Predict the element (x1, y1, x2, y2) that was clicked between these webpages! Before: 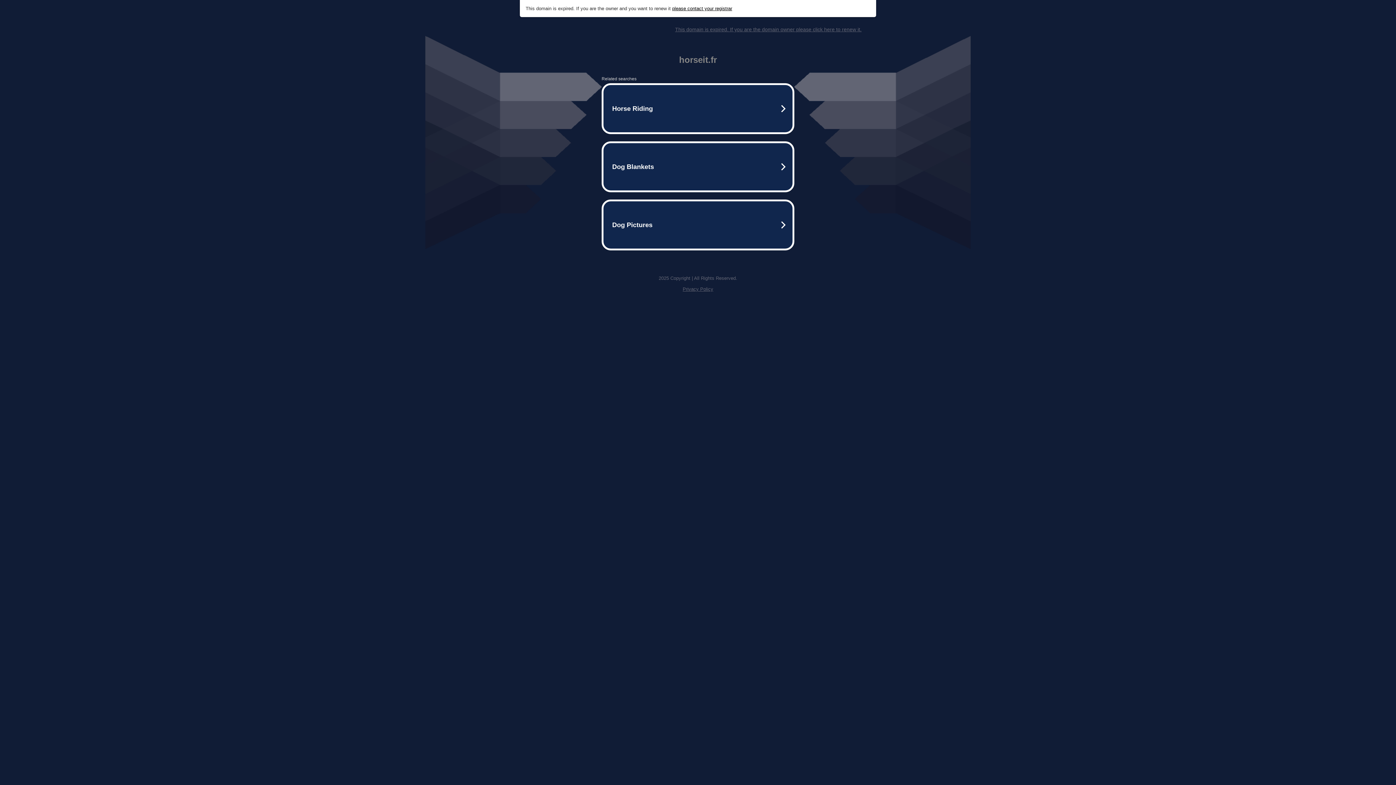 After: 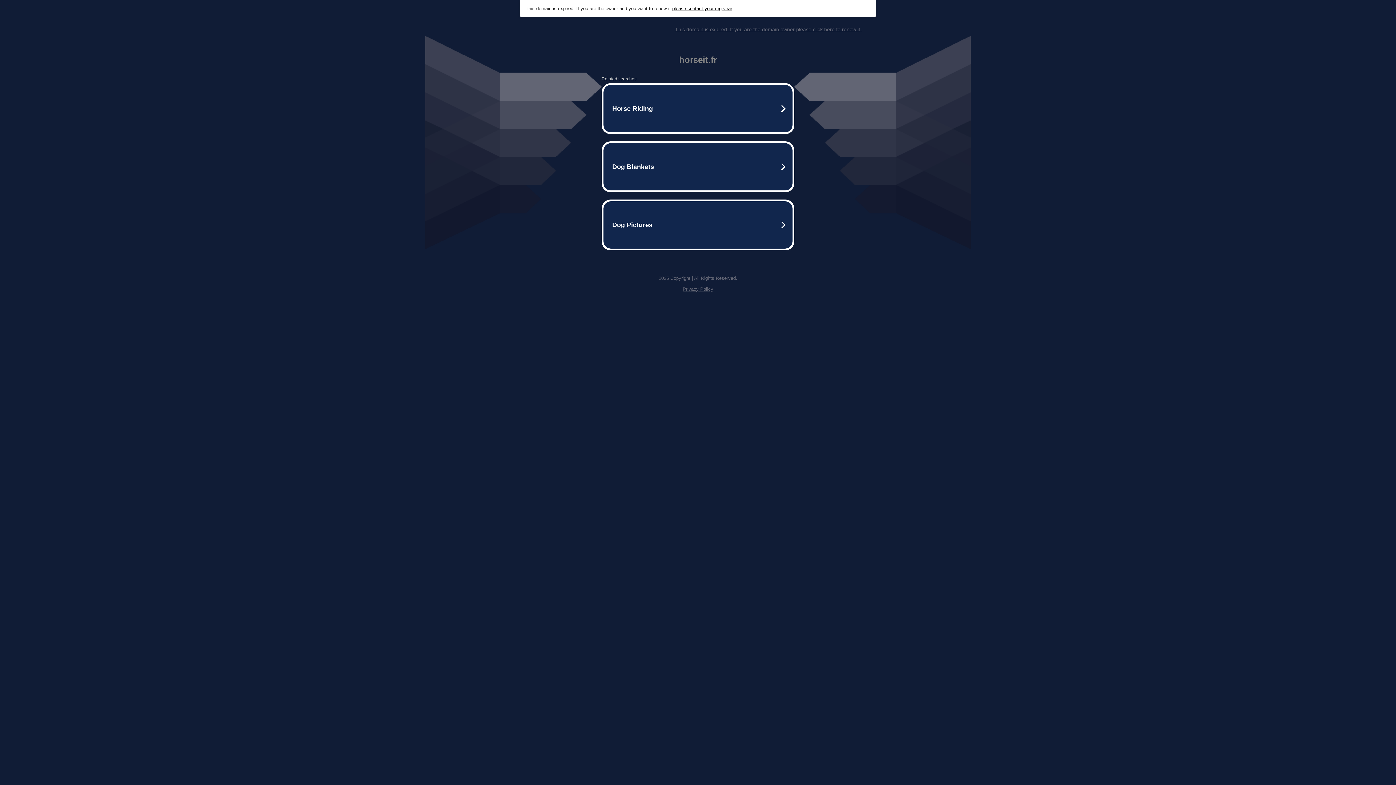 Action: bbox: (675, 26, 861, 32) label: This domain is expired. If you are the domain owner please click here to renew it.